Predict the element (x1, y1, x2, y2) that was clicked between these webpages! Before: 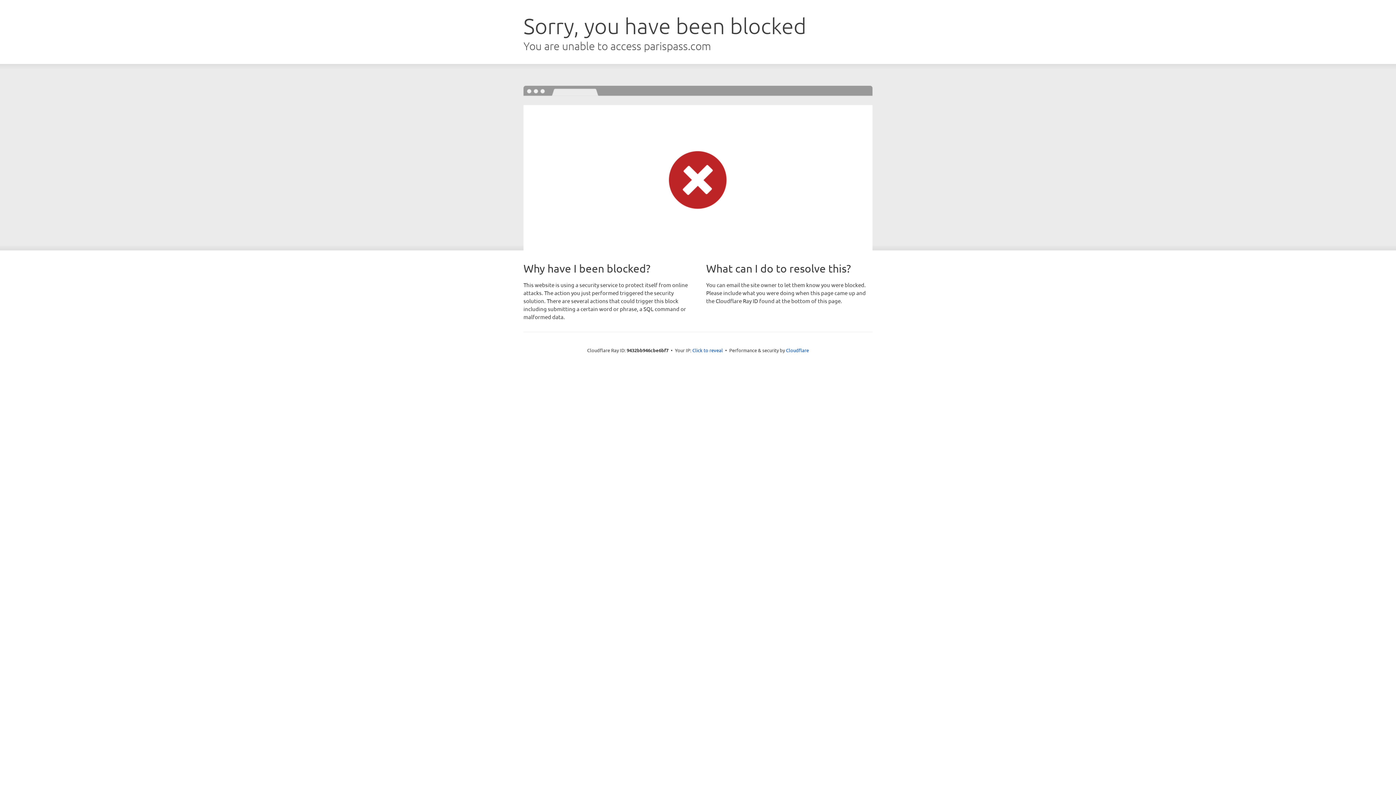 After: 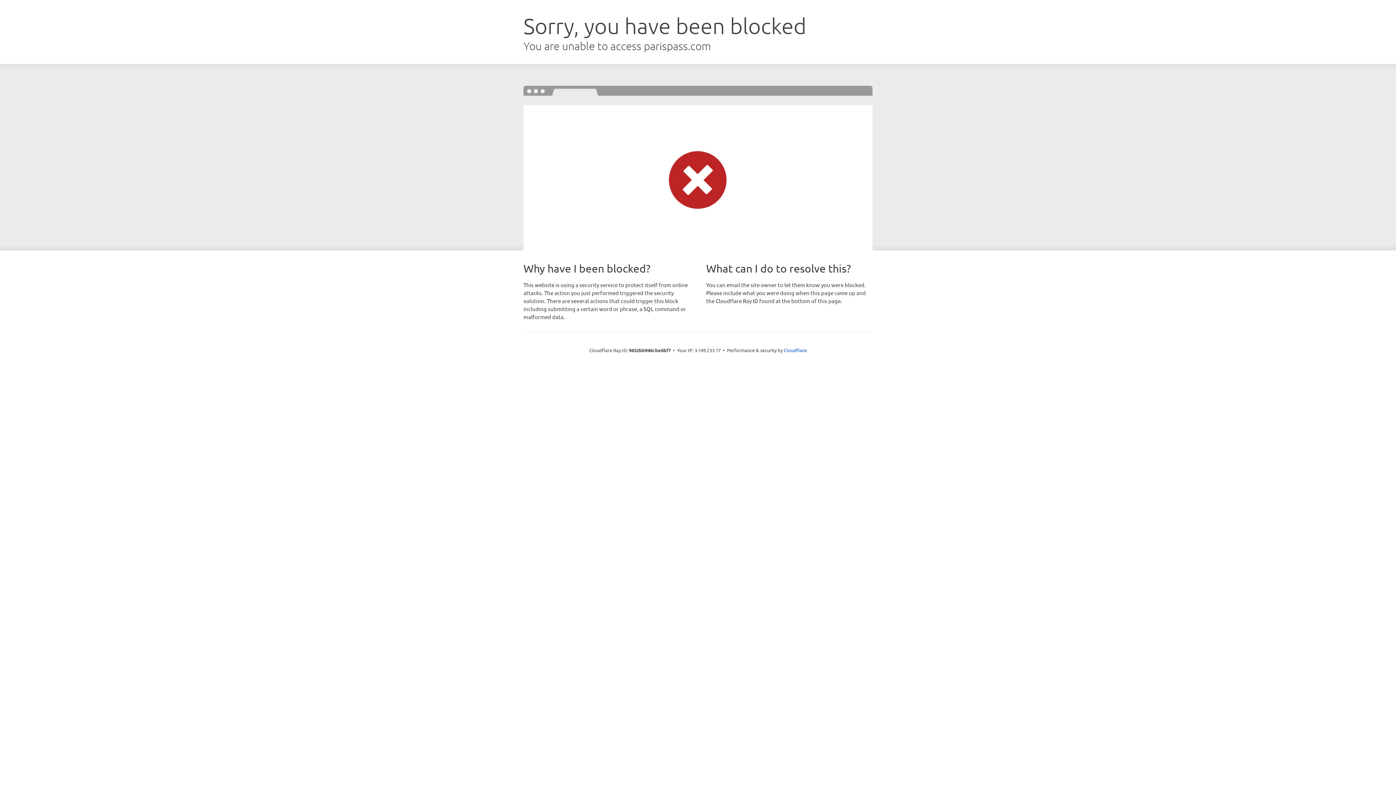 Action: label: Click to reveal bbox: (692, 346, 723, 353)